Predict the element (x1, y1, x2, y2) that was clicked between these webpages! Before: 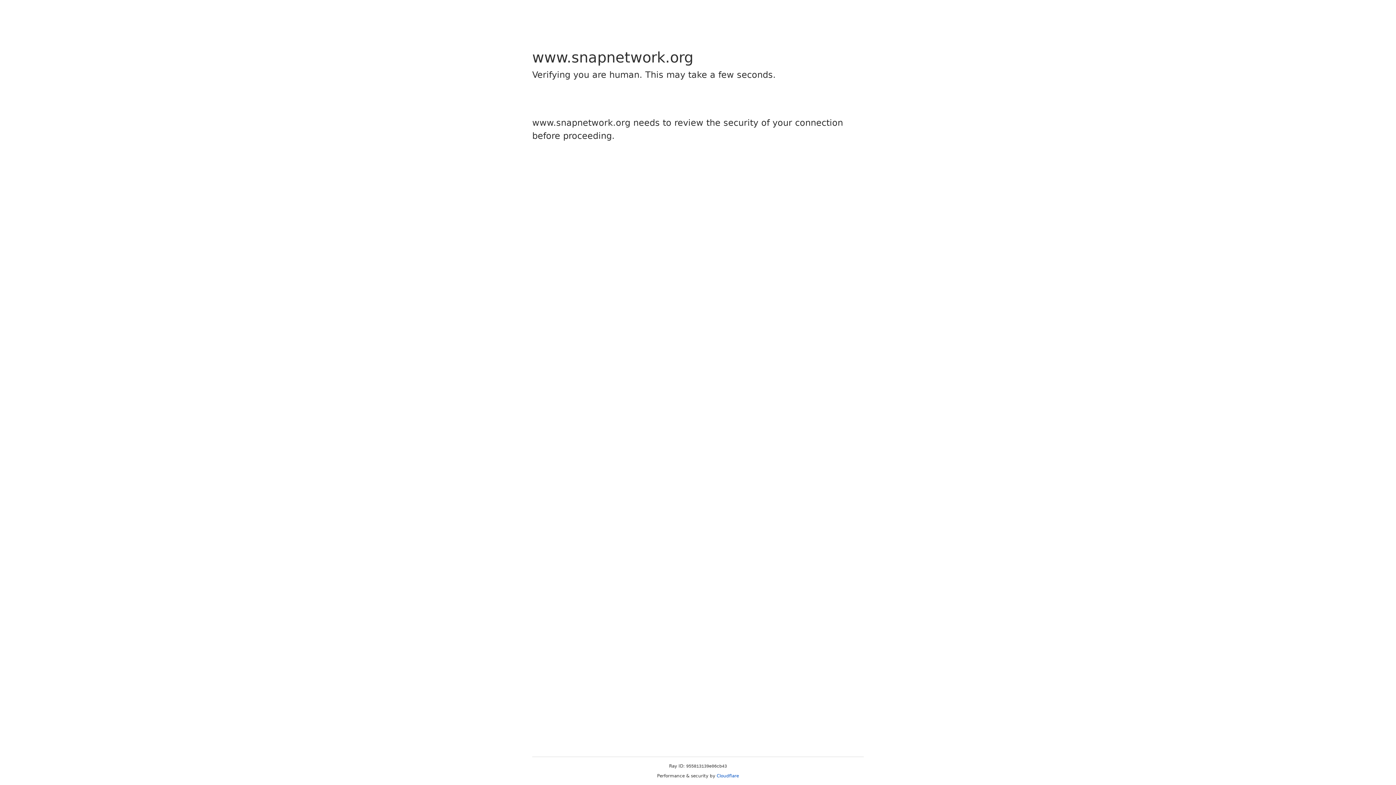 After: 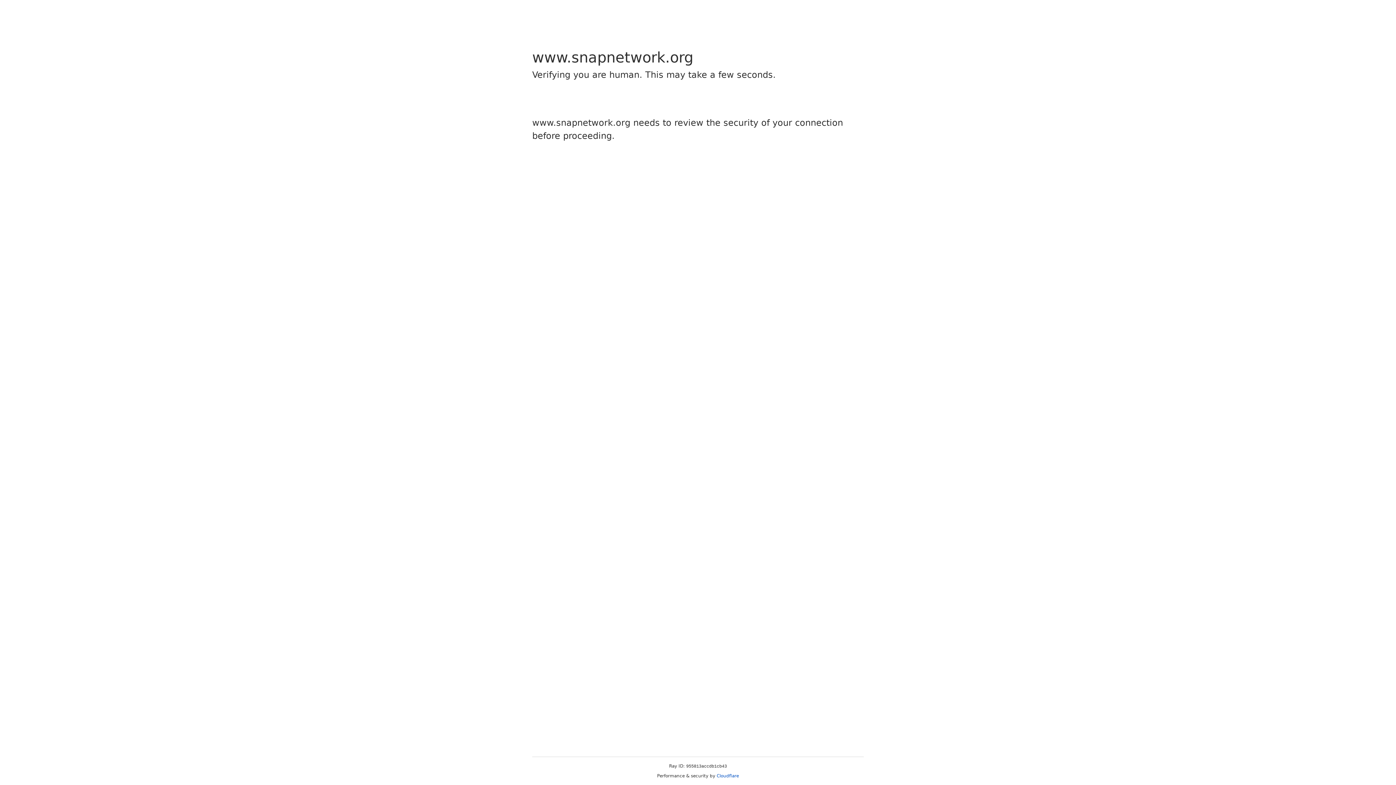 Action: bbox: (716, 773, 739, 778) label: Cloudflare